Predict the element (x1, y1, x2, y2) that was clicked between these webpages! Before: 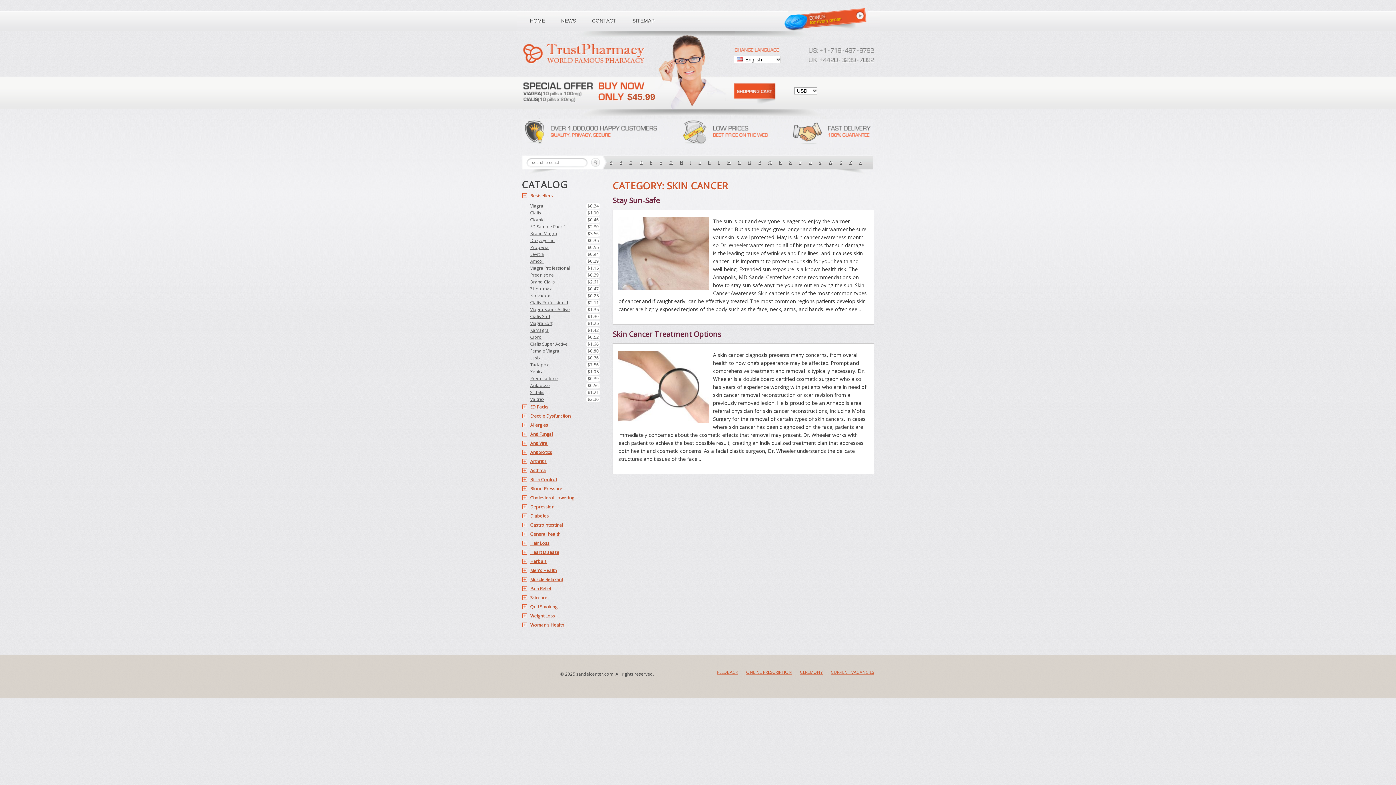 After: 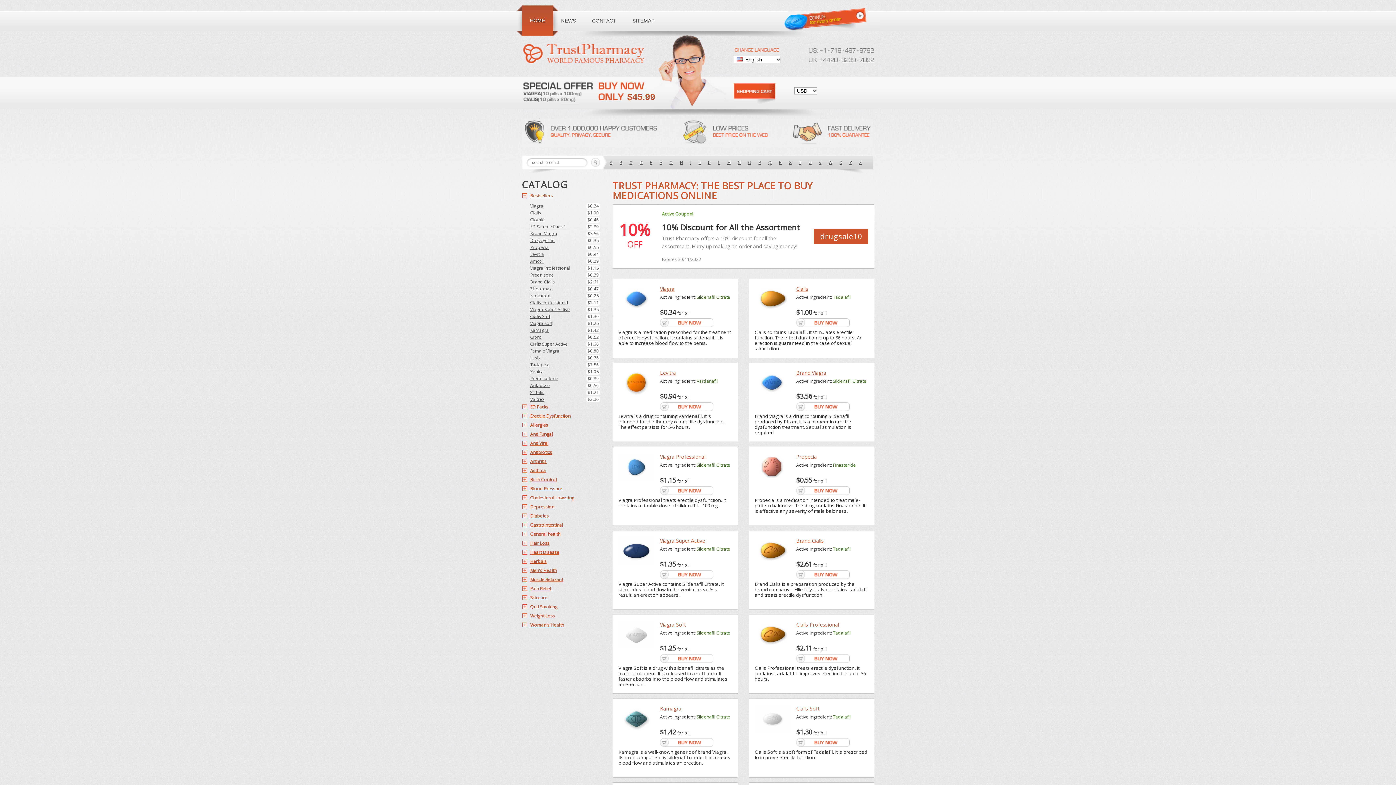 Action: bbox: (522, 41, 662, 66)